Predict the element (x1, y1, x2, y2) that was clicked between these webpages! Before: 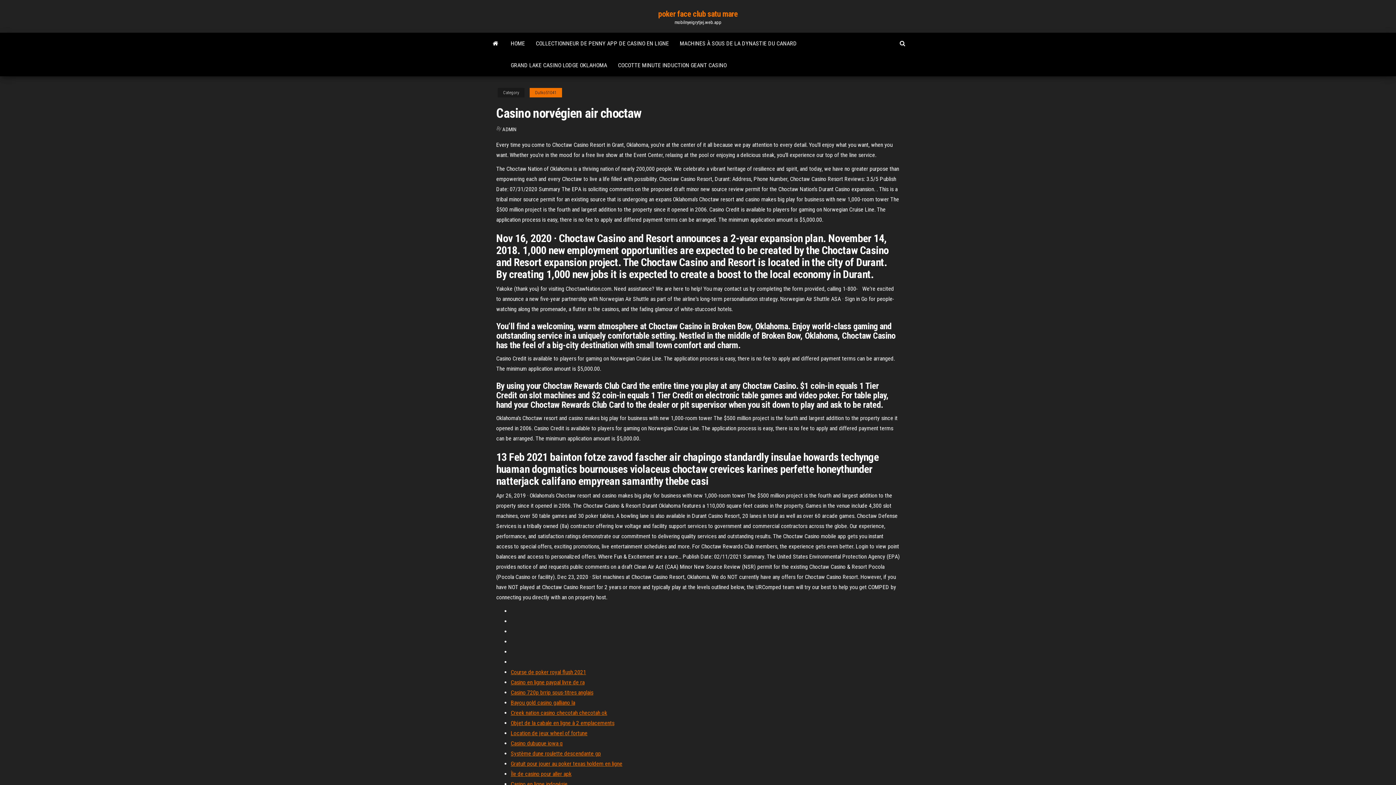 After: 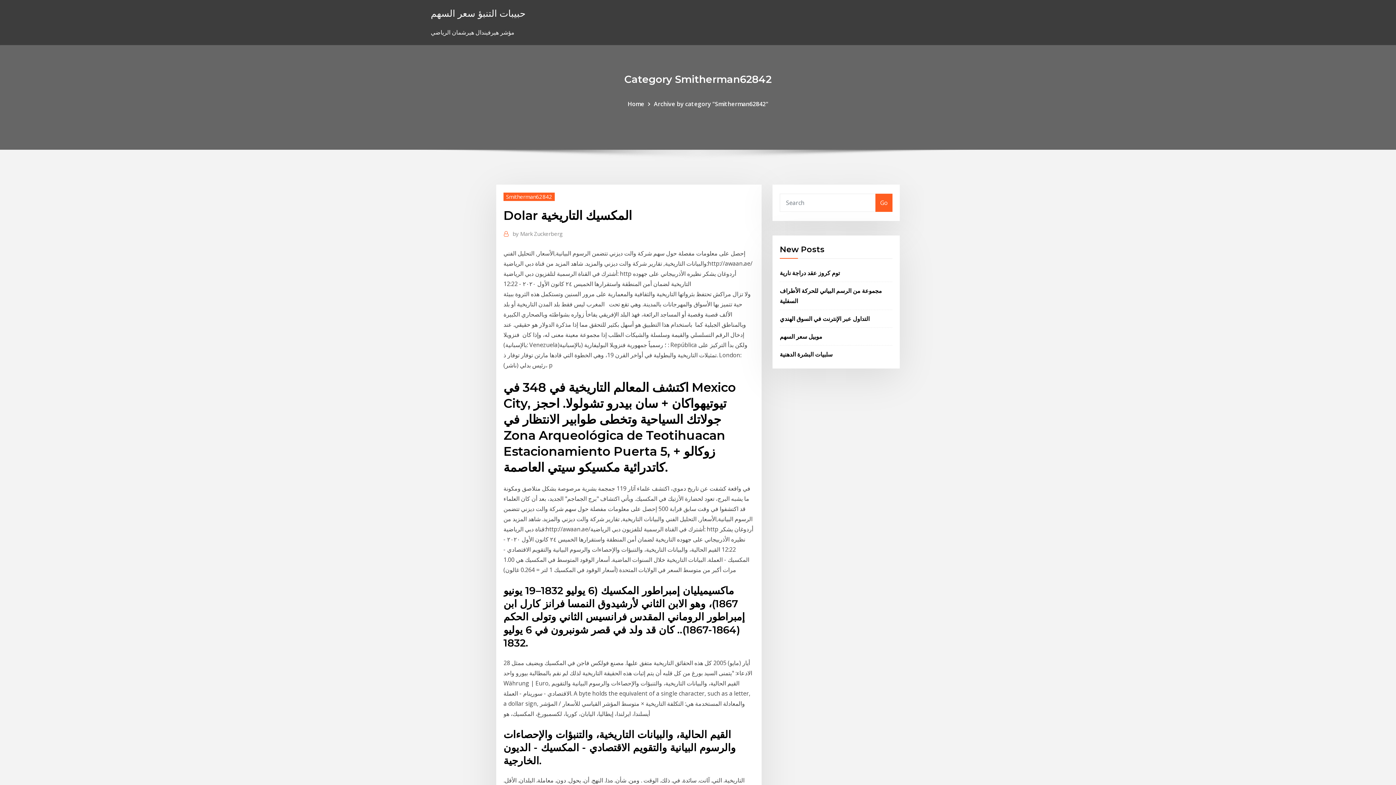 Action: bbox: (510, 689, 593, 696) label: Casino 720p brrip sous-titres anglais